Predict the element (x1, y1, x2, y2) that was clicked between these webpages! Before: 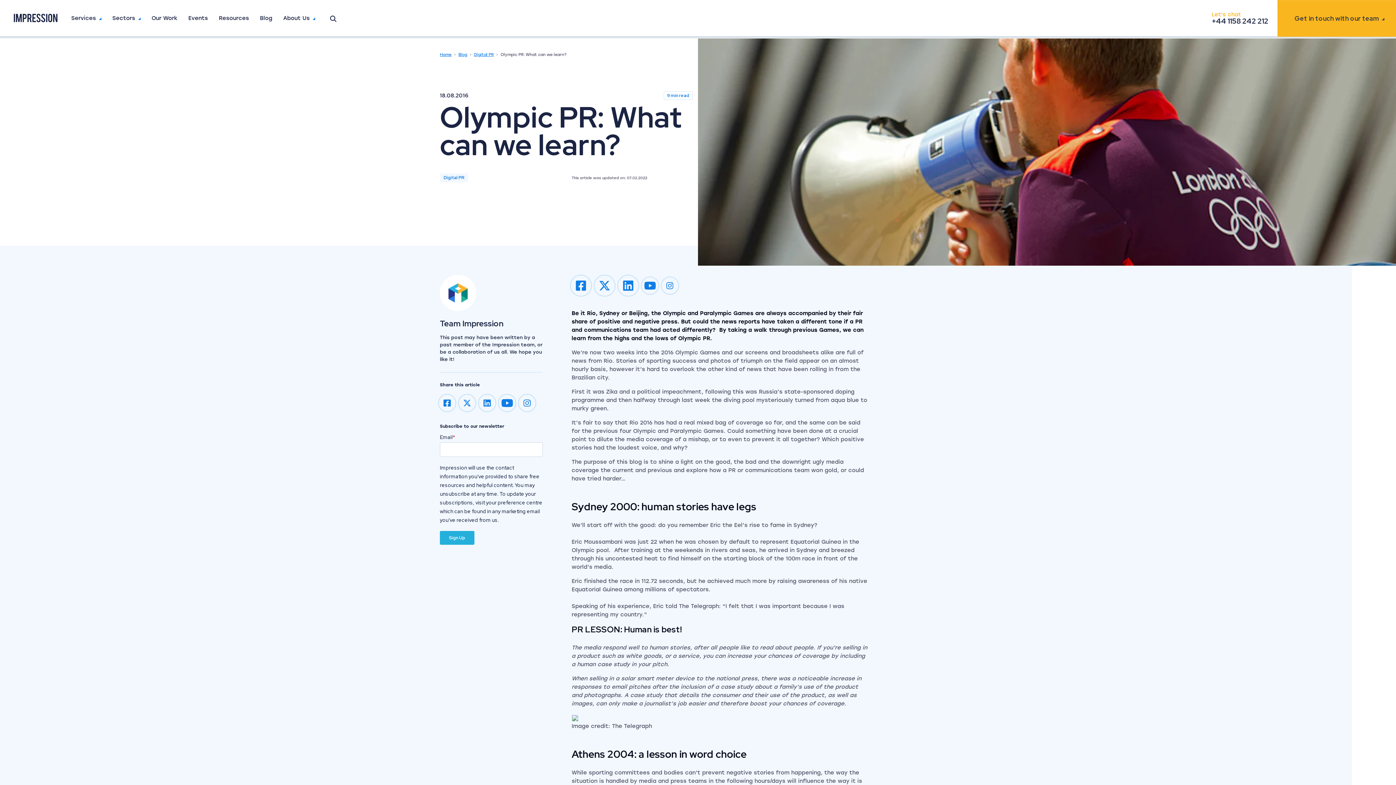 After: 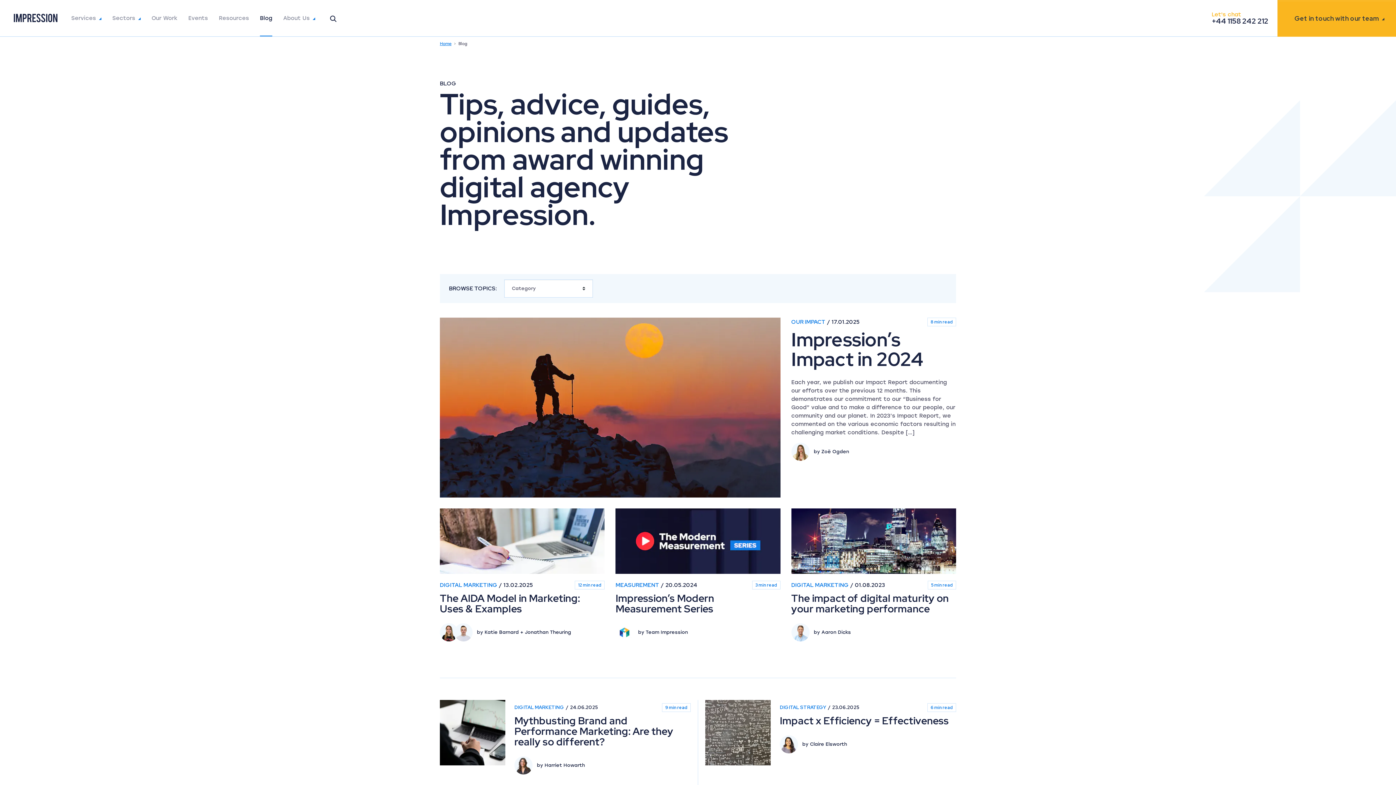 Action: bbox: (260, 0, 272, 36) label: Blog